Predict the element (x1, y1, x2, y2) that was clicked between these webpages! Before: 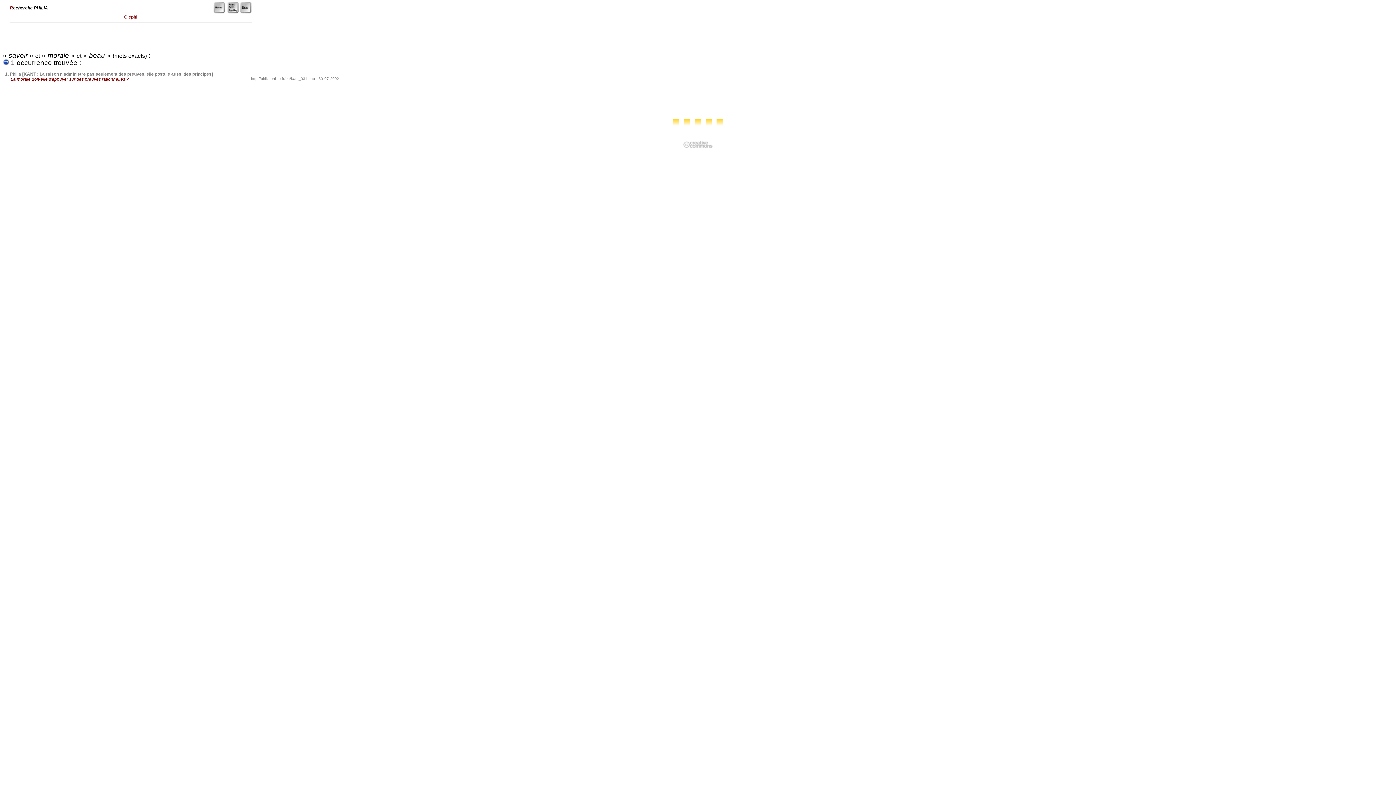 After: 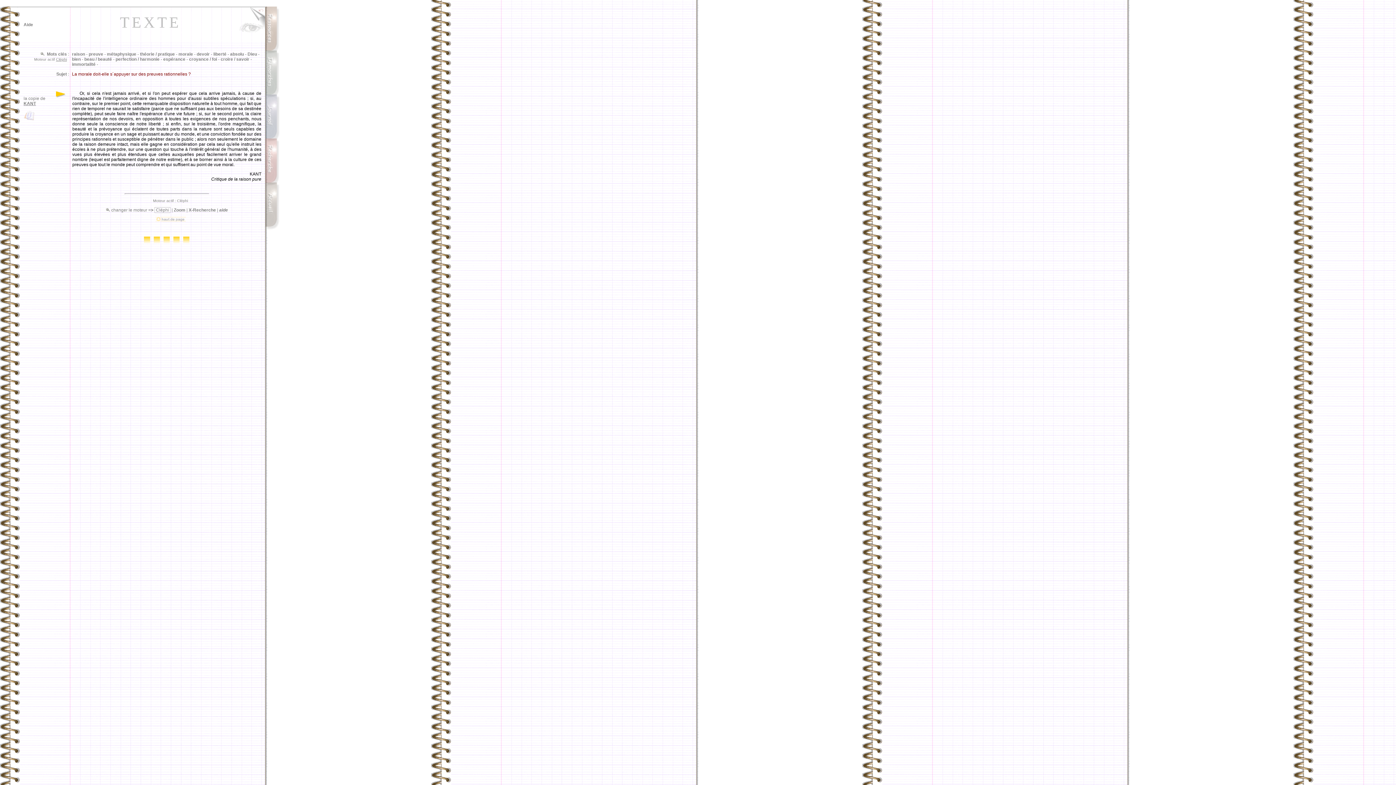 Action: label: Philia [KANT : La raison n'administre pas seulement des preuves, elle postule aussi des principes] bbox: (9, 71, 213, 76)